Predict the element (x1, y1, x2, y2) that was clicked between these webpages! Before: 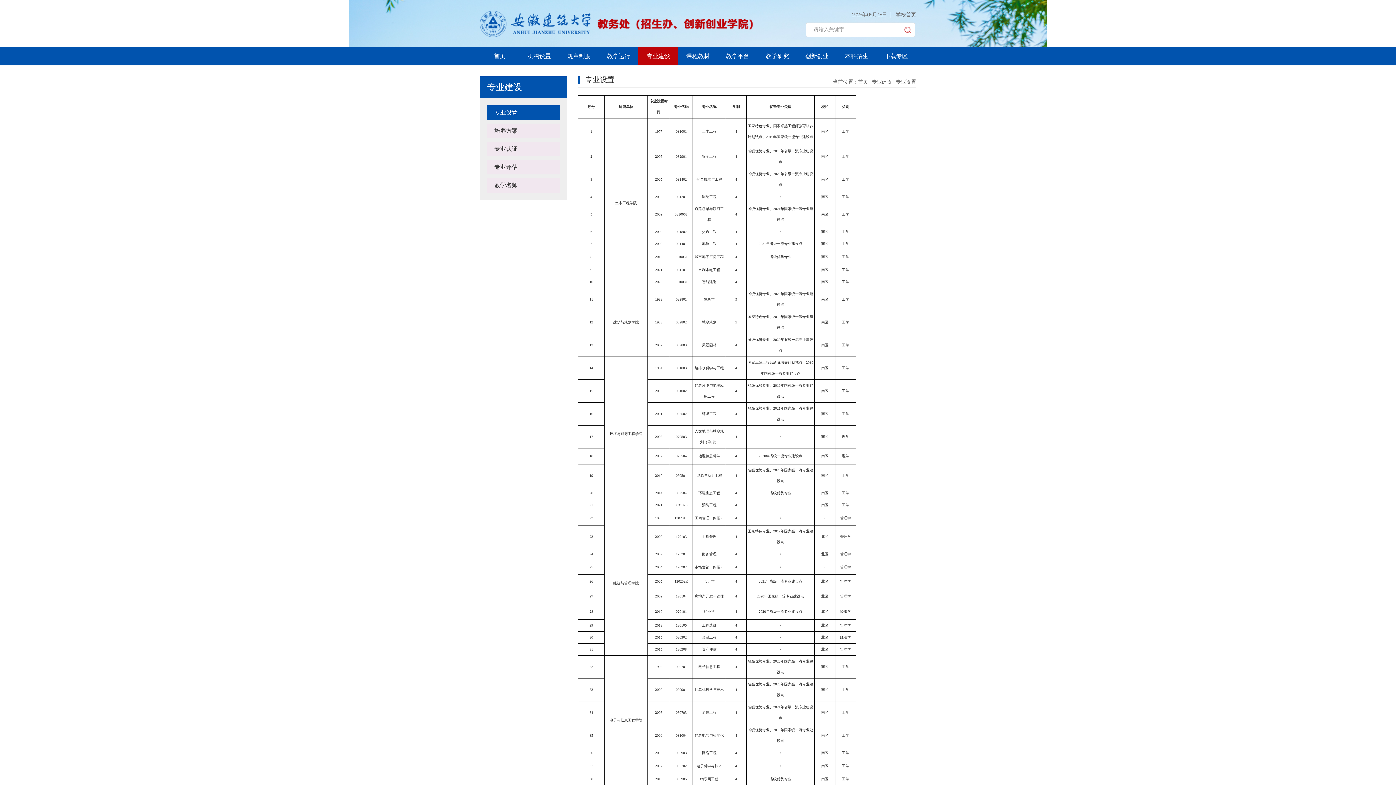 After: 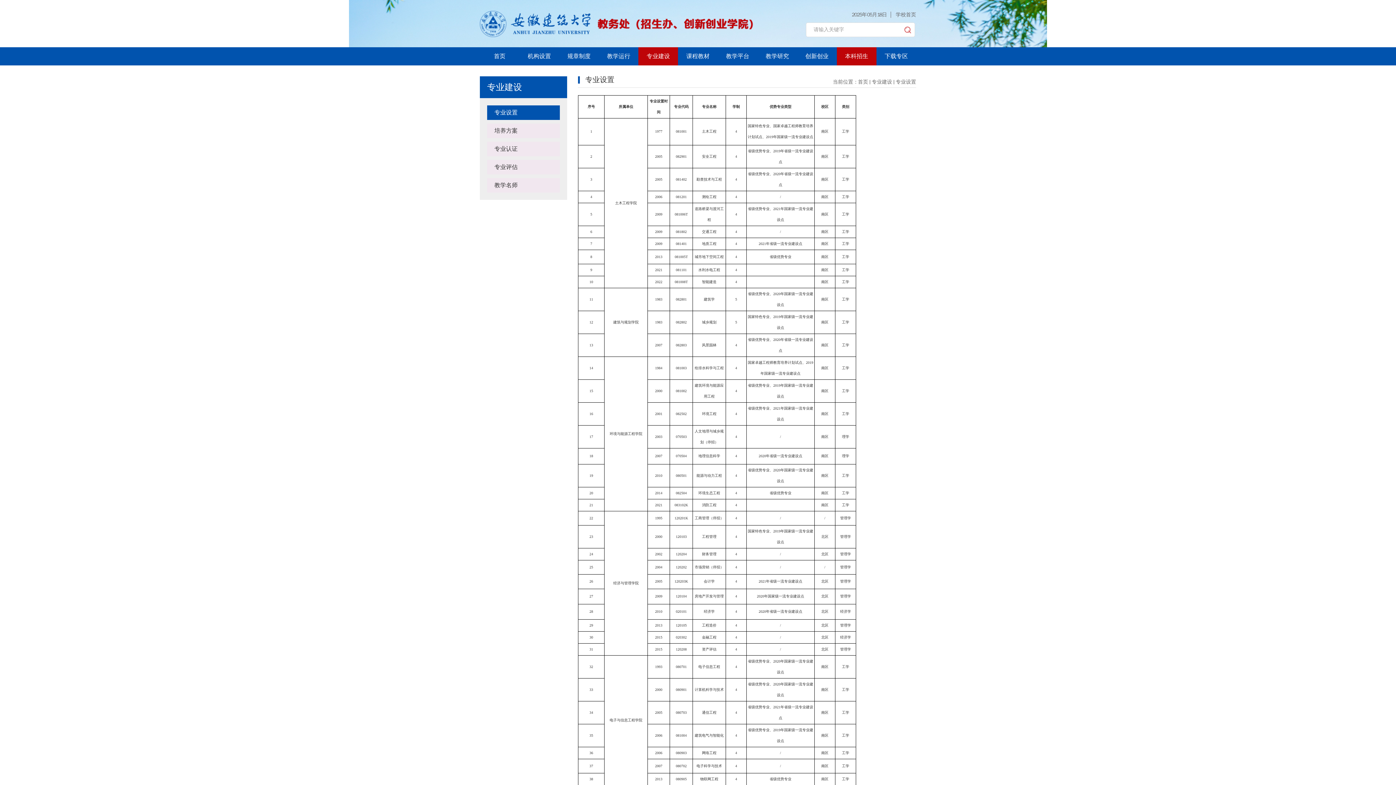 Action: bbox: (837, 47, 876, 65) label: 本科招生